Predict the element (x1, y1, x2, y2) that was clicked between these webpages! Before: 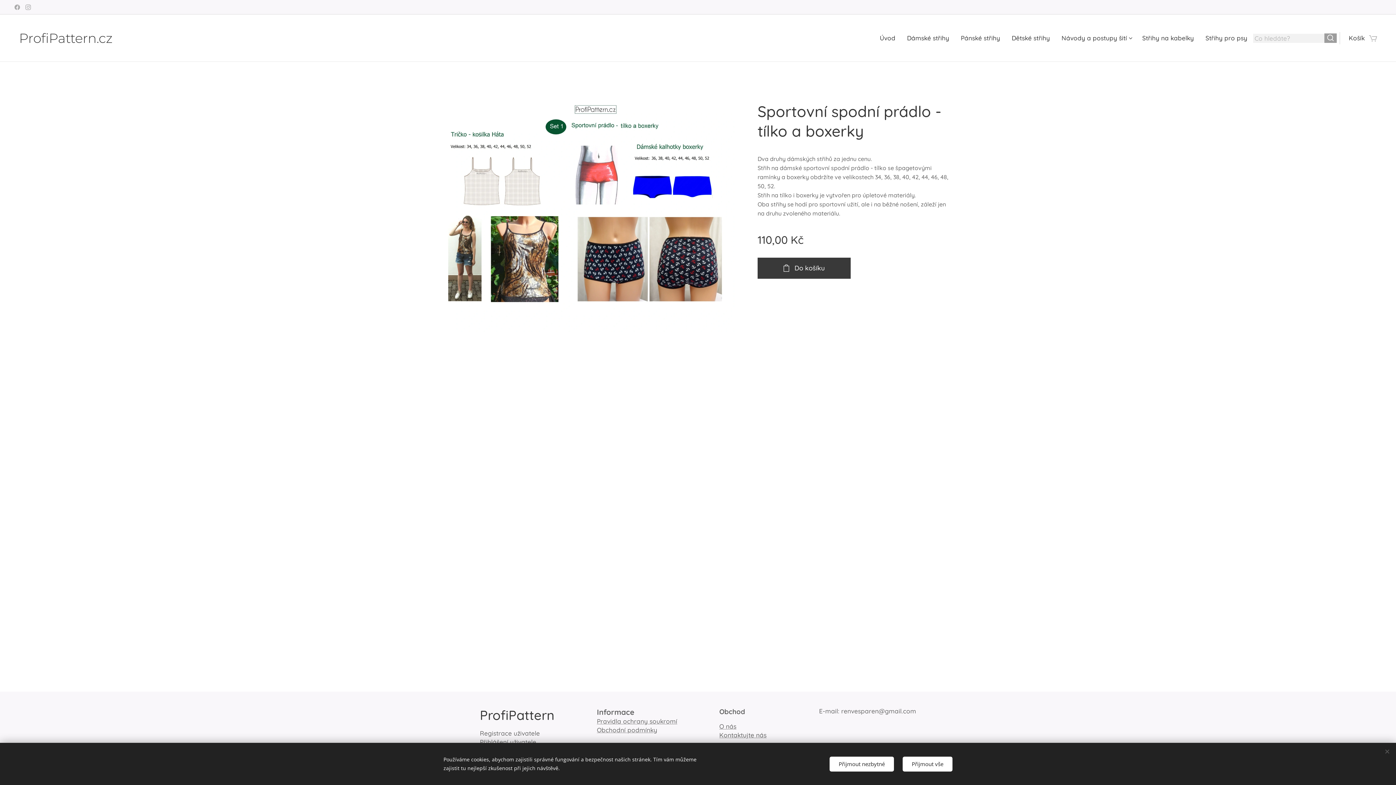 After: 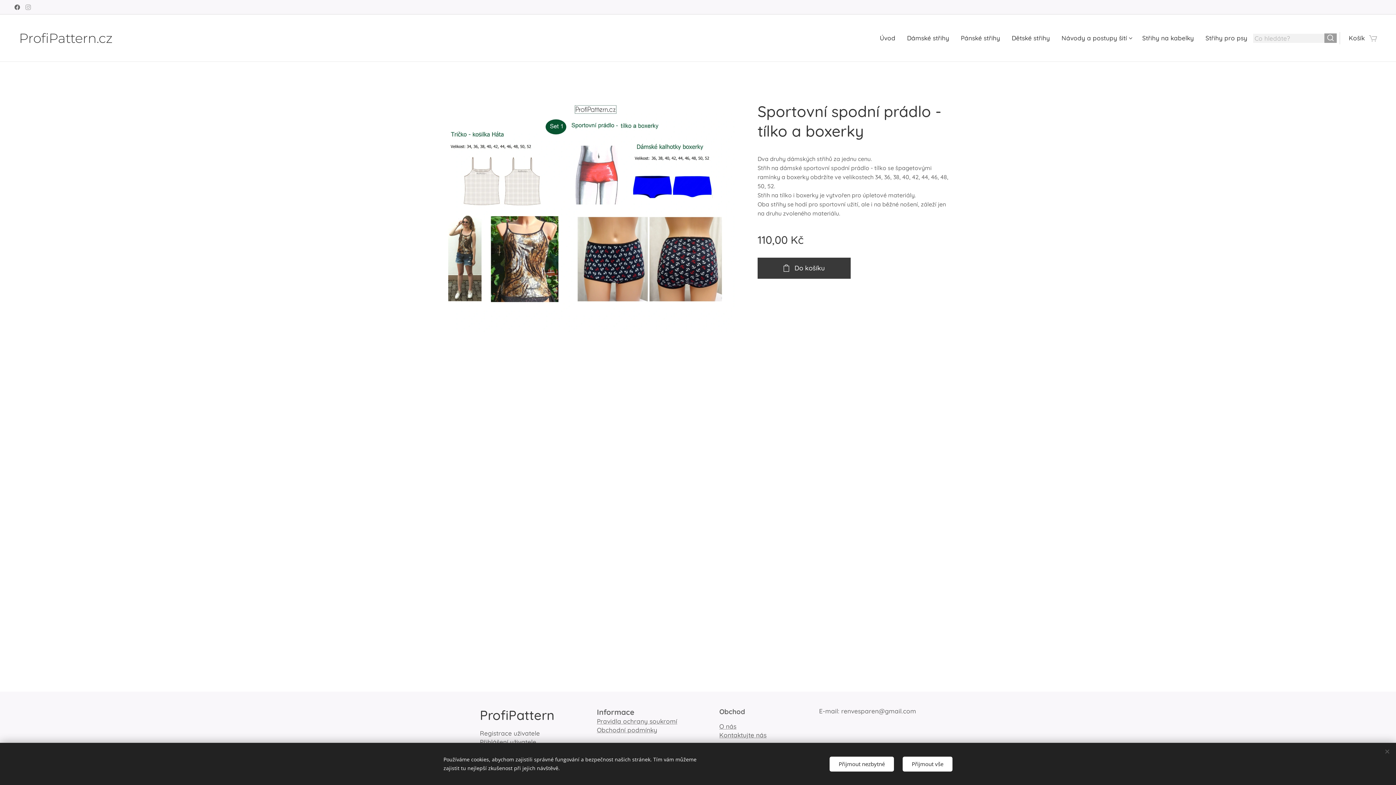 Action: bbox: (12, 1, 21, 13)